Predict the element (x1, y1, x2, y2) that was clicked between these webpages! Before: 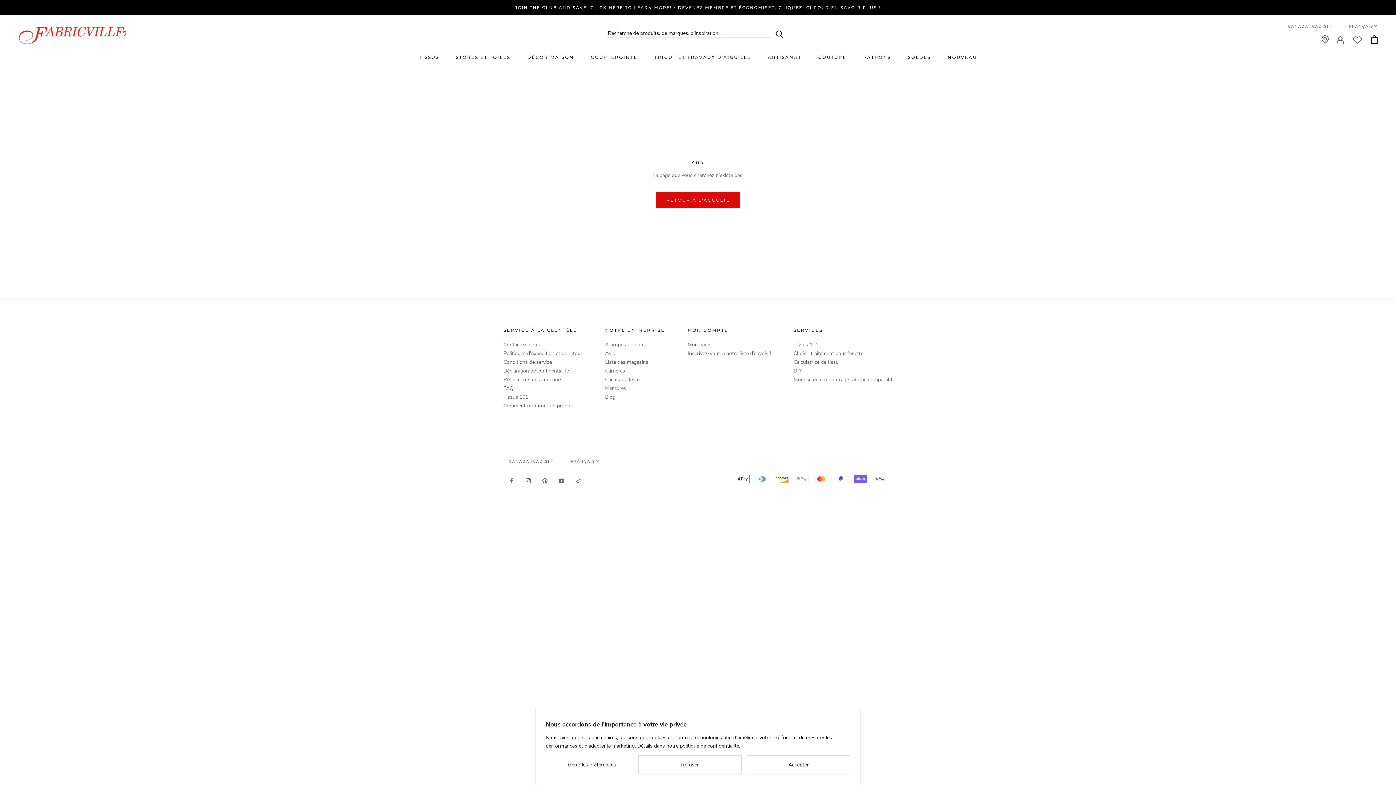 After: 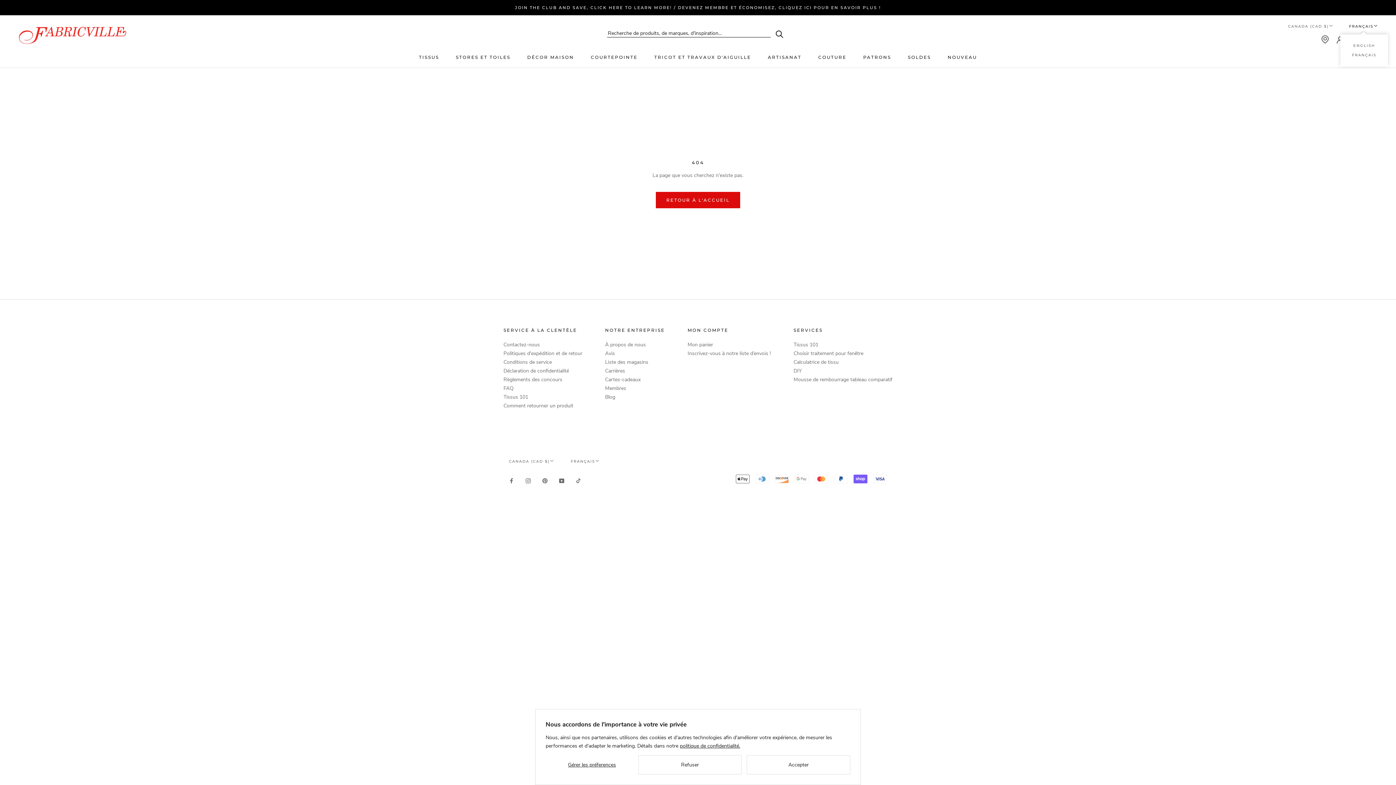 Action: label: FRANÇAIS bbox: (1349, 22, 1384, 30)